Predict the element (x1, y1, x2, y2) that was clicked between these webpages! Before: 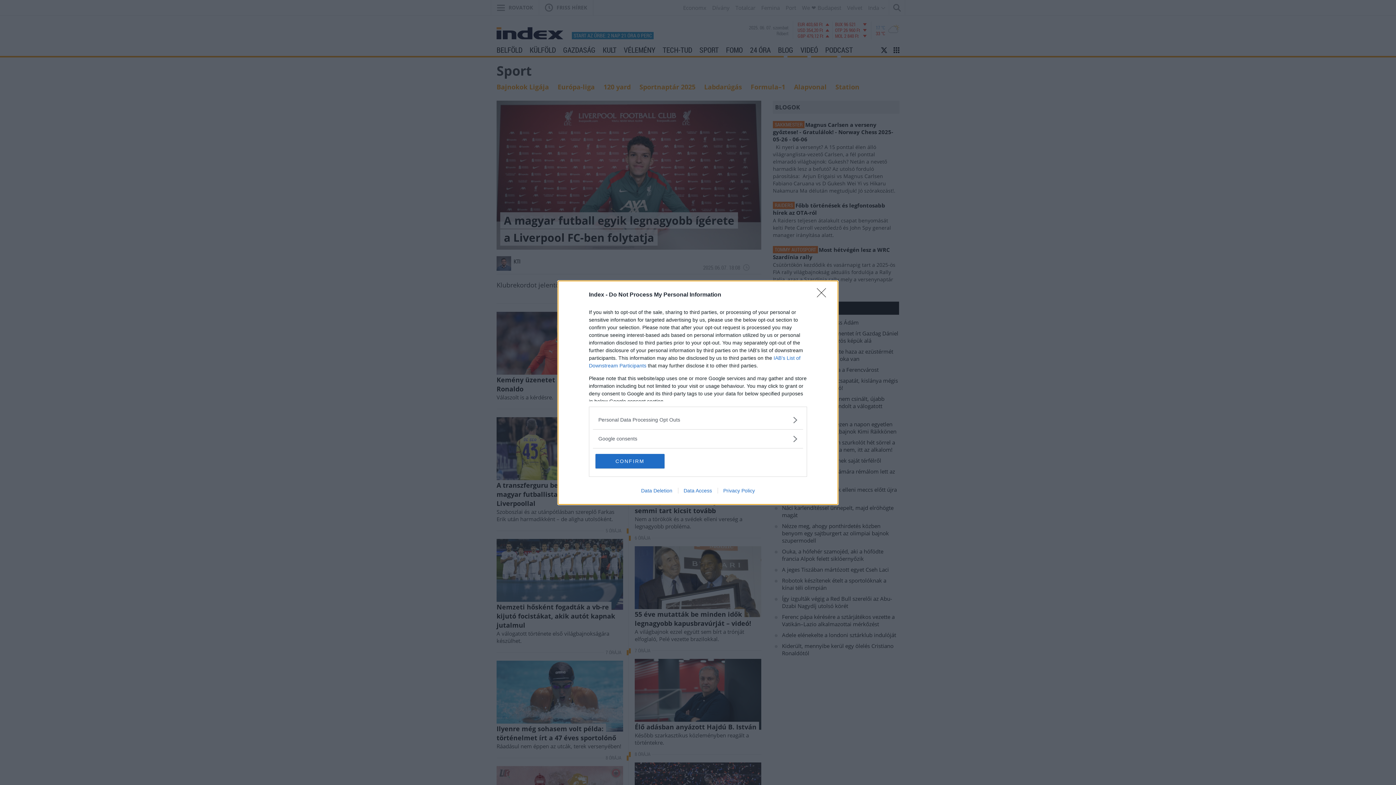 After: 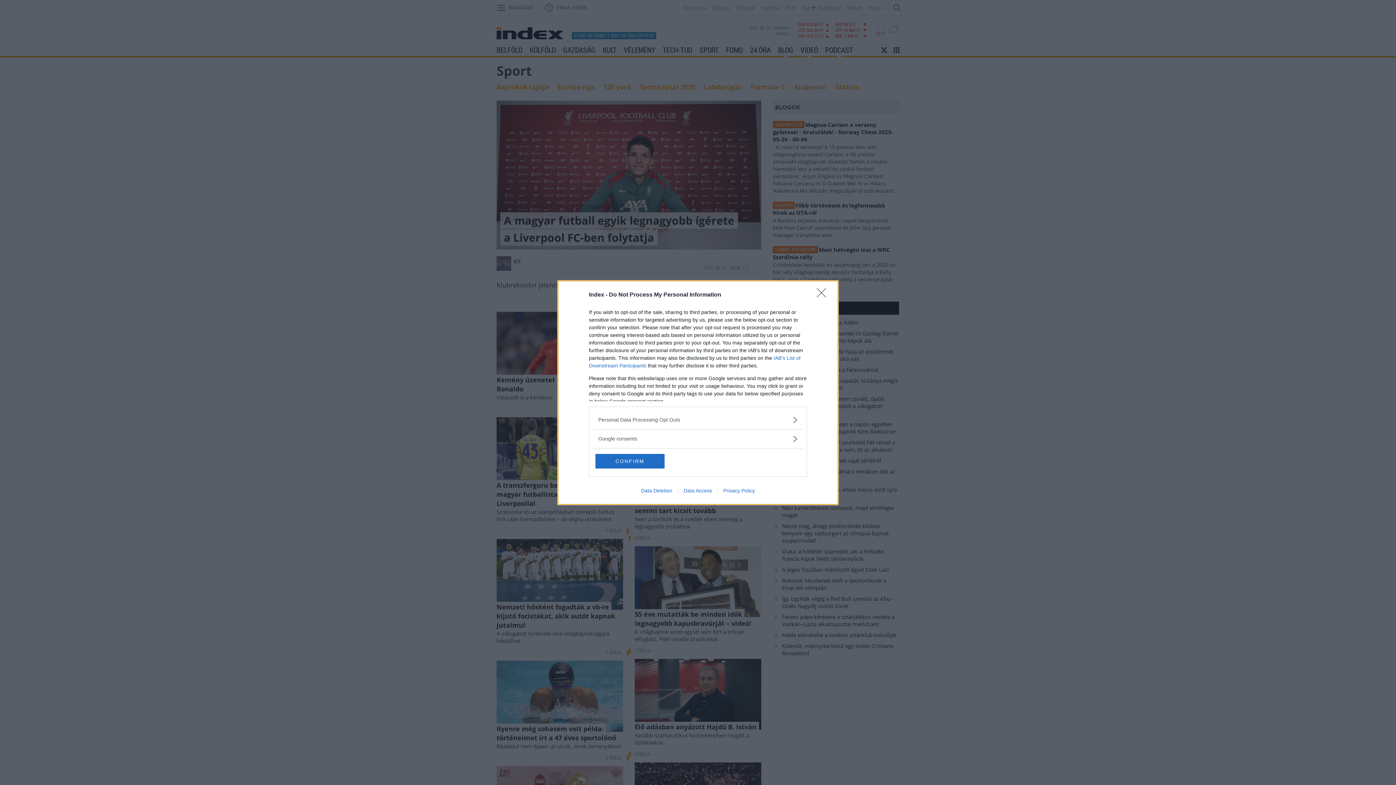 Action: label: Data Deletion bbox: (635, 487, 678, 493)